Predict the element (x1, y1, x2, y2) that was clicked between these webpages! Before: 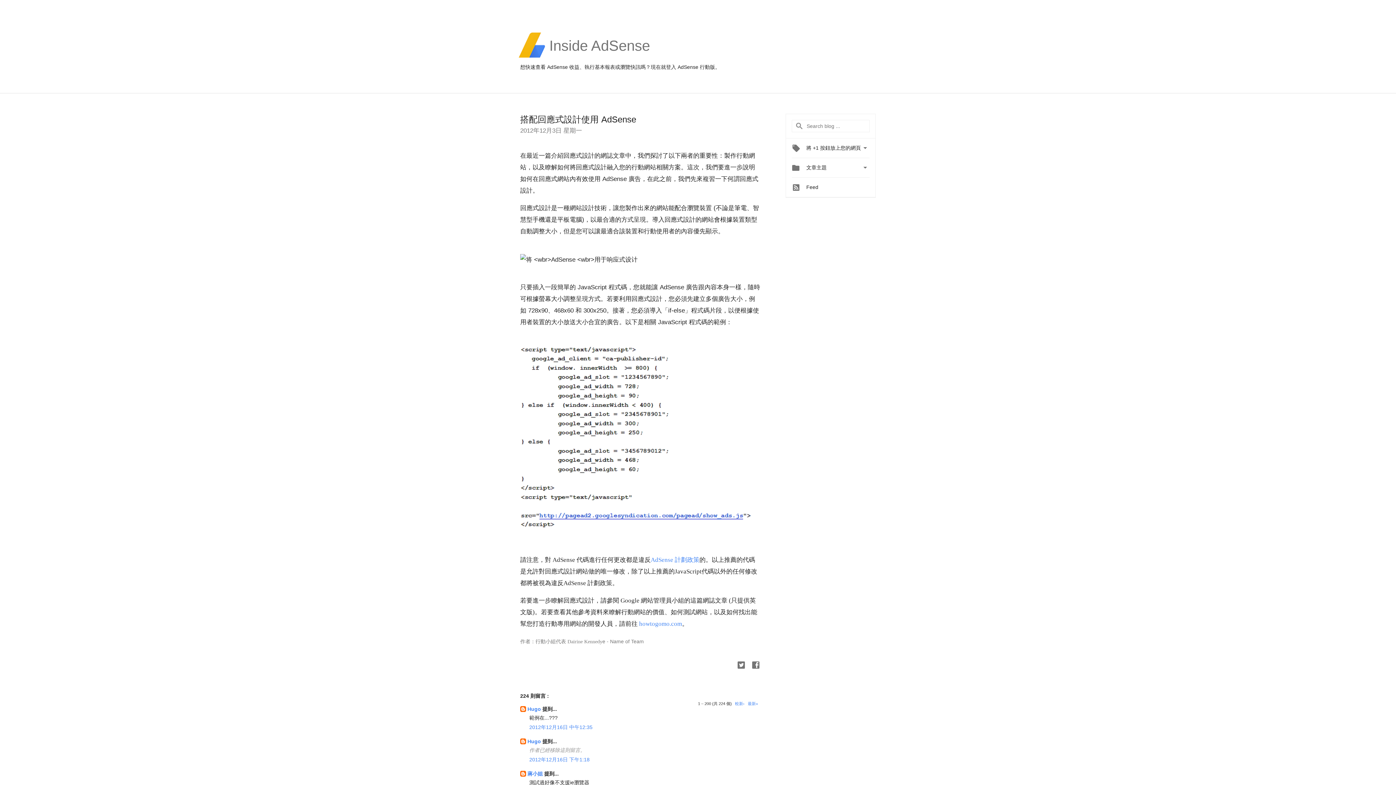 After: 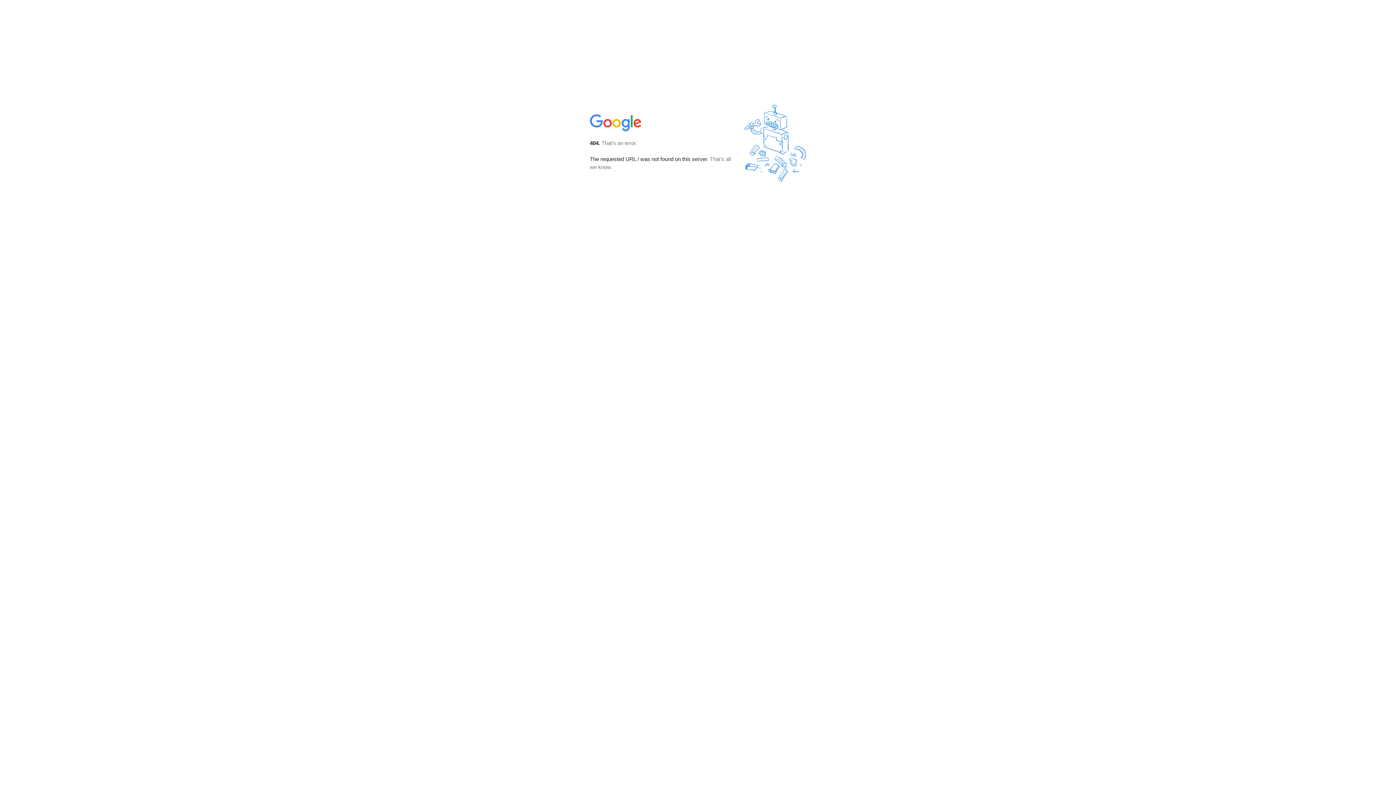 Action: label: howtogomo.com bbox: (639, 620, 682, 627)